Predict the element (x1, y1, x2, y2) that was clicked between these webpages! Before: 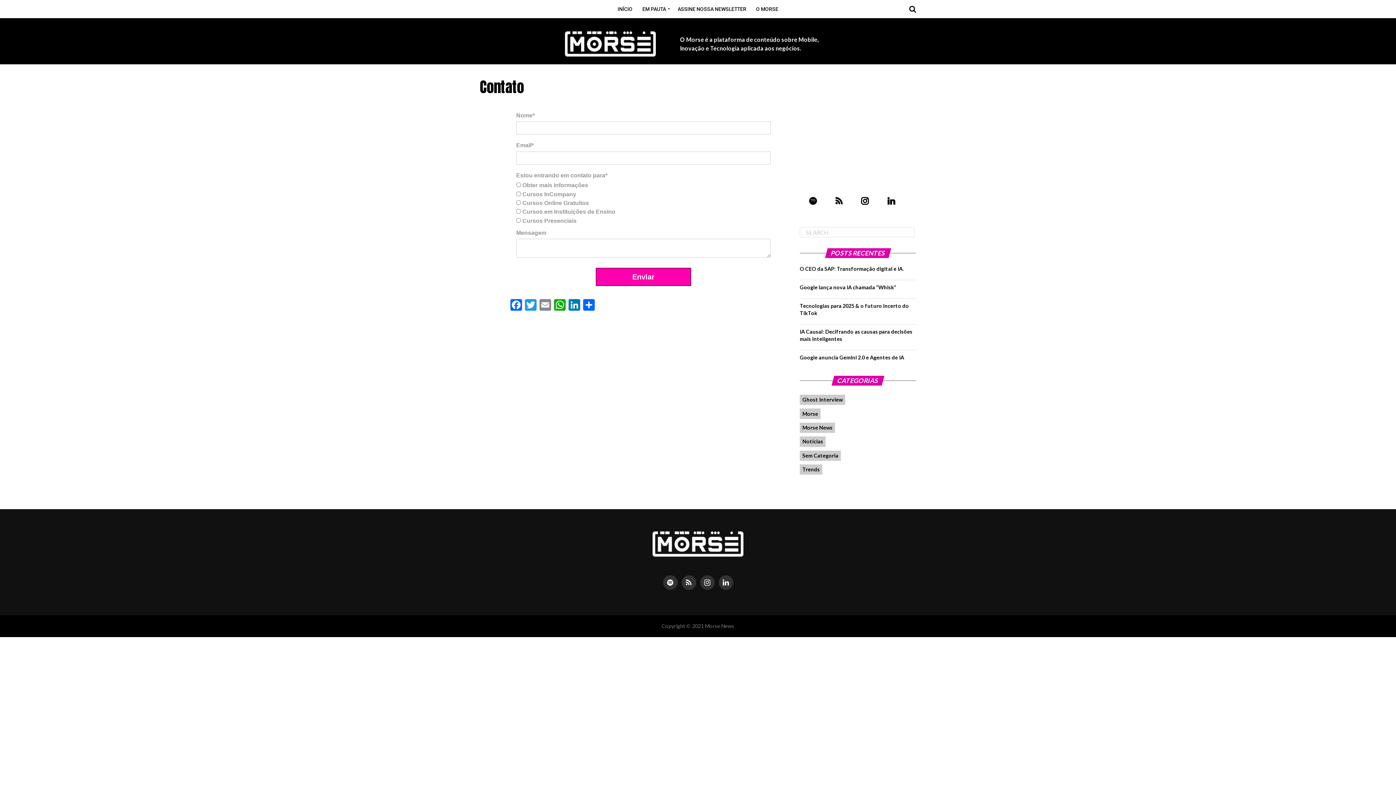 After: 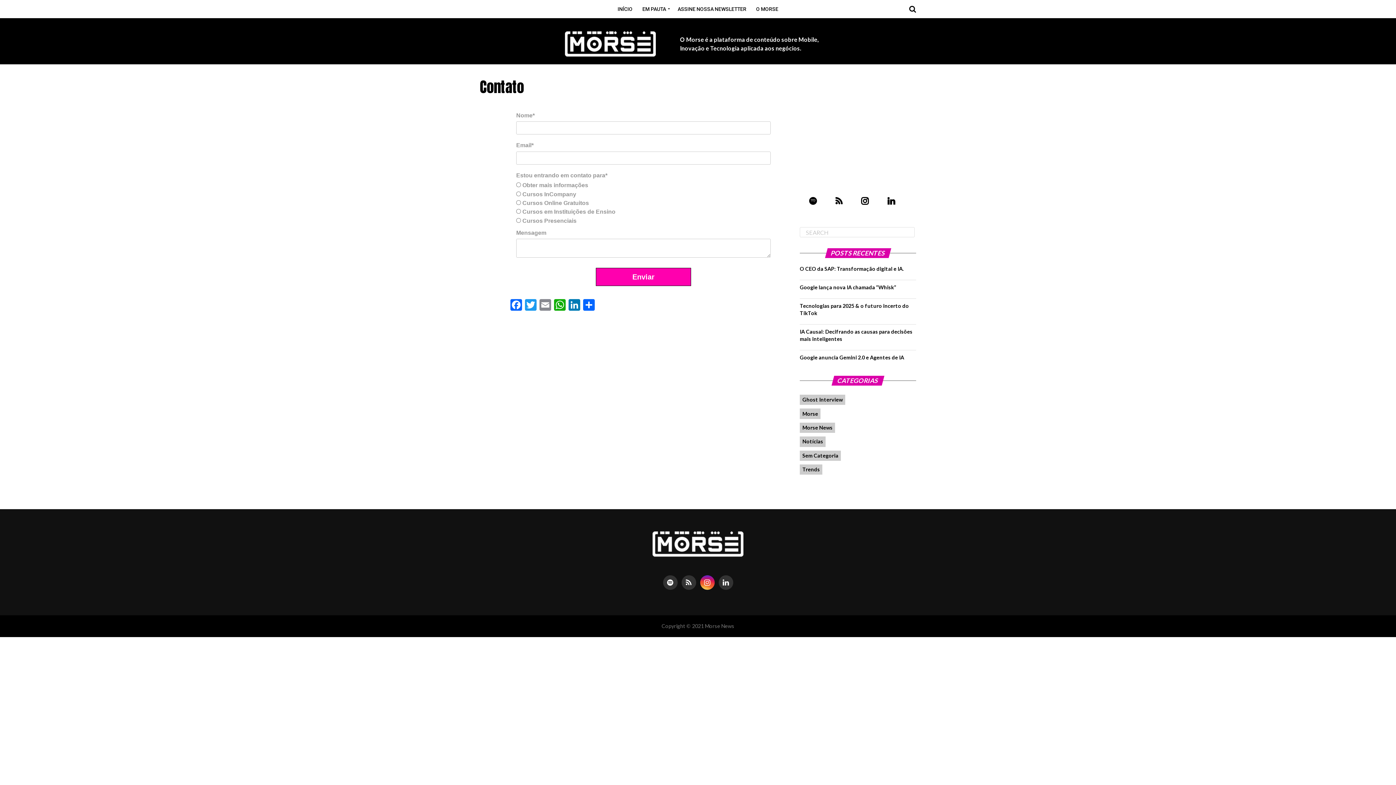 Action: bbox: (700, 575, 714, 590)